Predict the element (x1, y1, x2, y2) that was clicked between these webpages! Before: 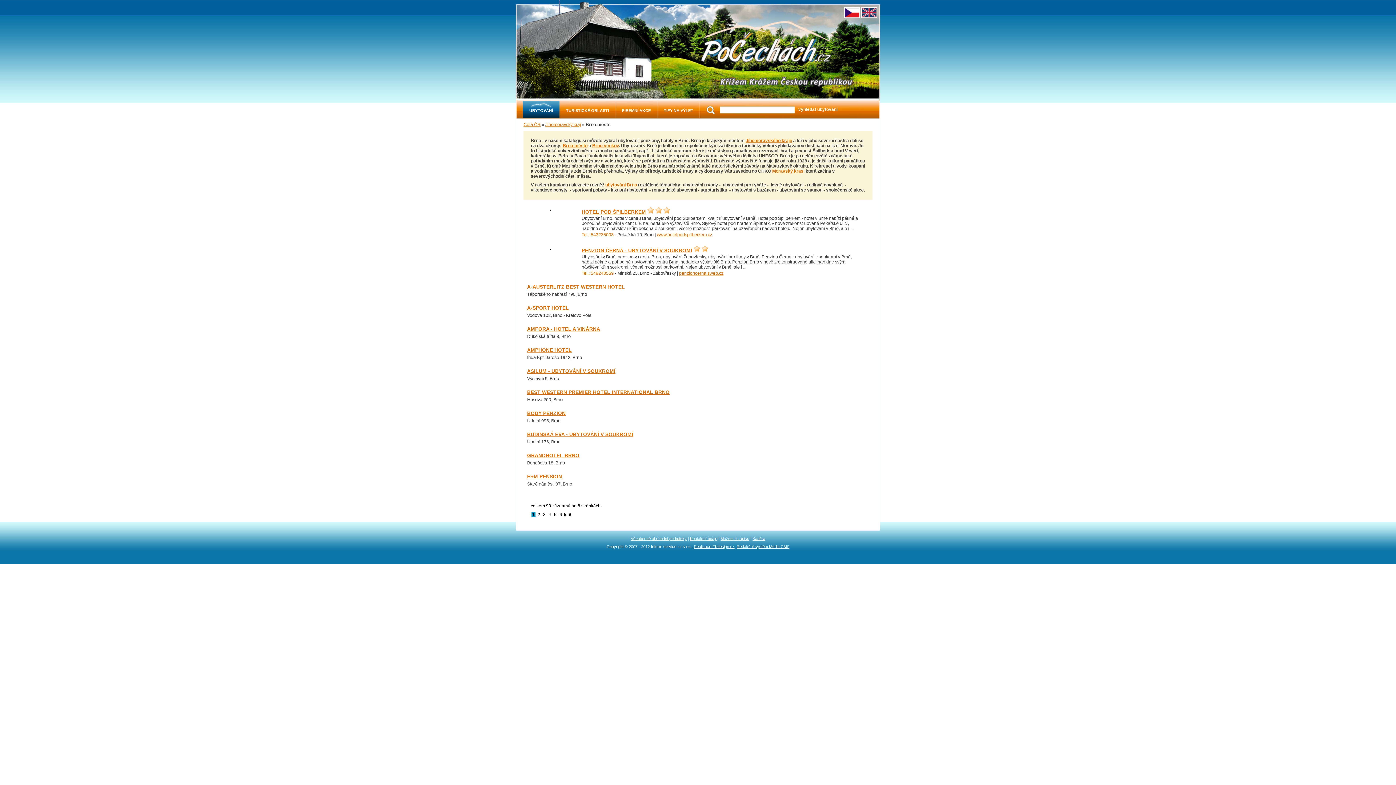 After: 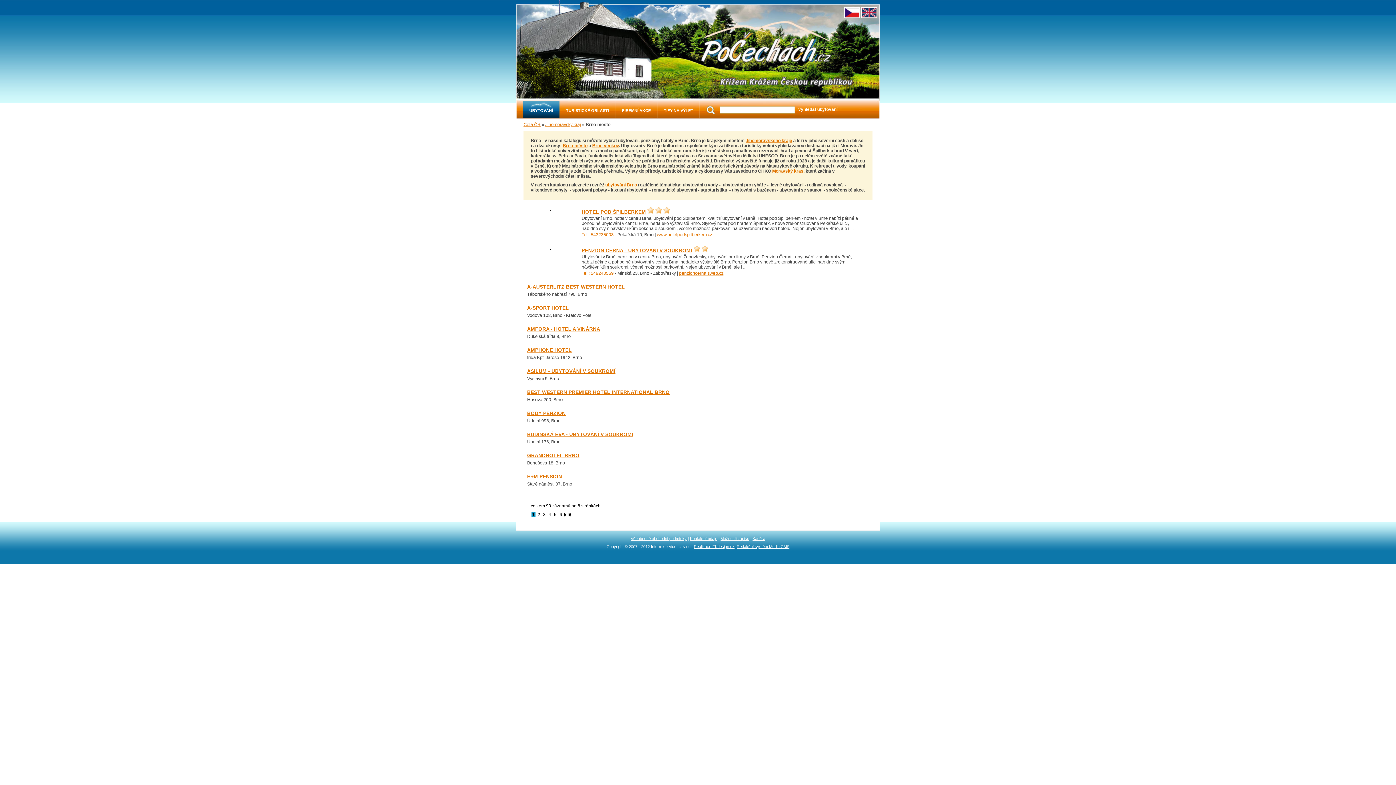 Action: label: 1 bbox: (531, 512, 535, 517)